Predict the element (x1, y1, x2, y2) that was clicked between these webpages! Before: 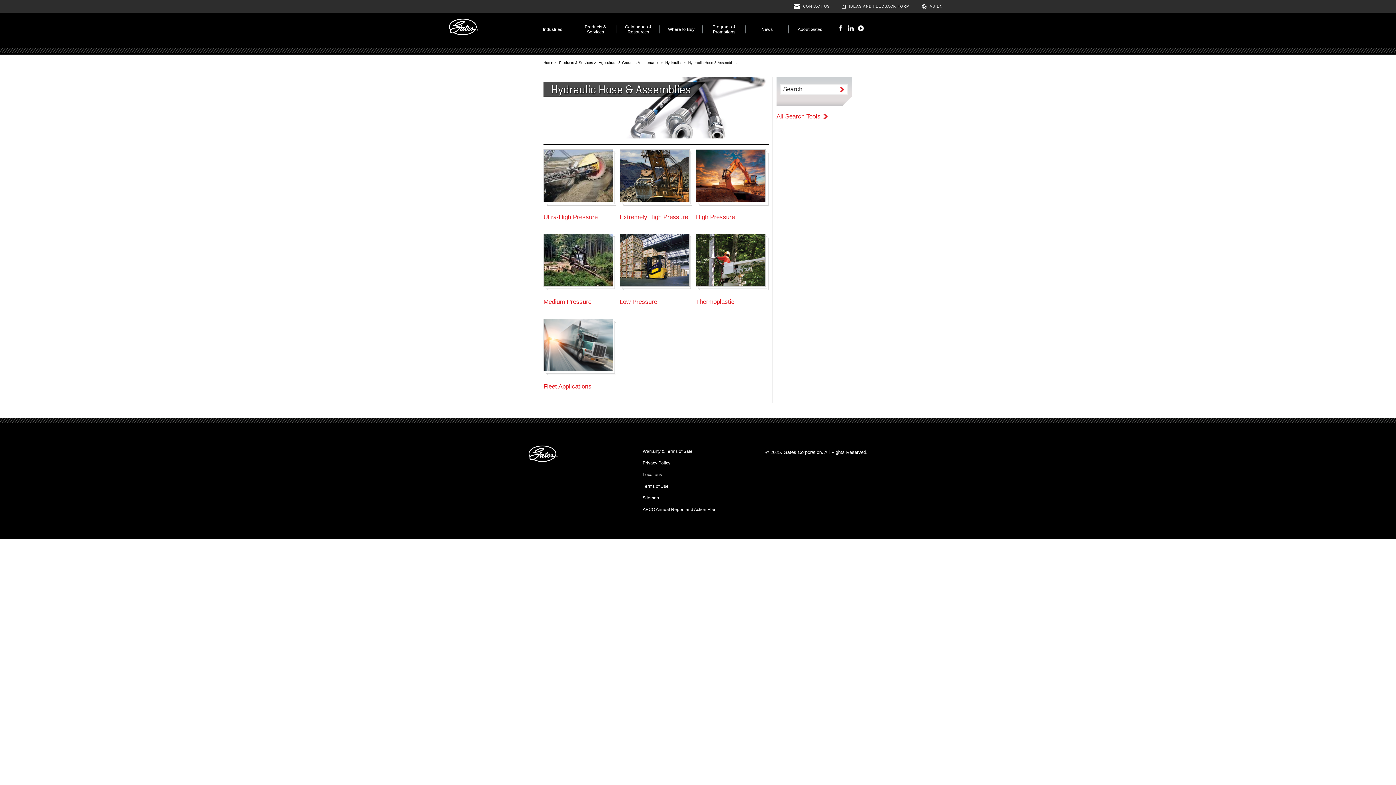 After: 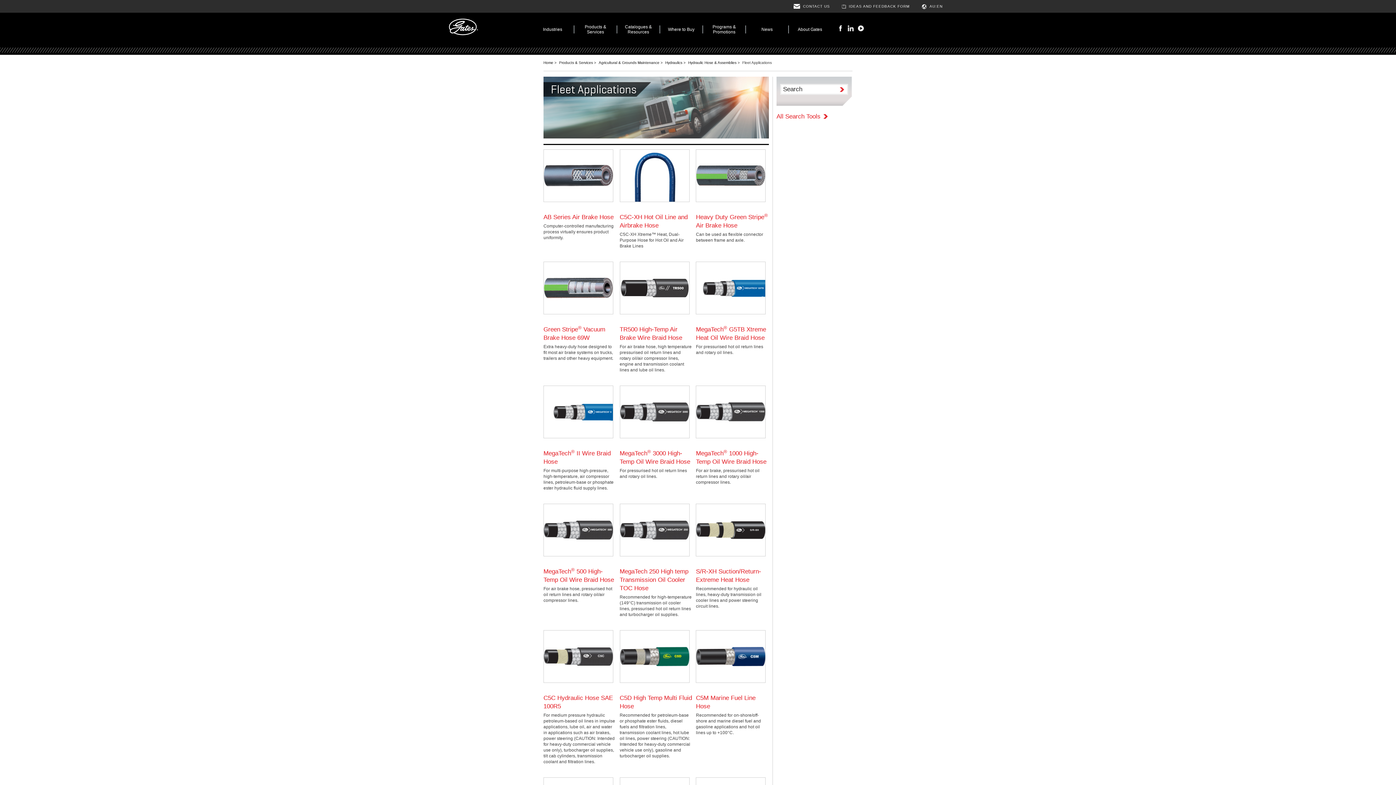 Action: bbox: (543, 318, 613, 371)